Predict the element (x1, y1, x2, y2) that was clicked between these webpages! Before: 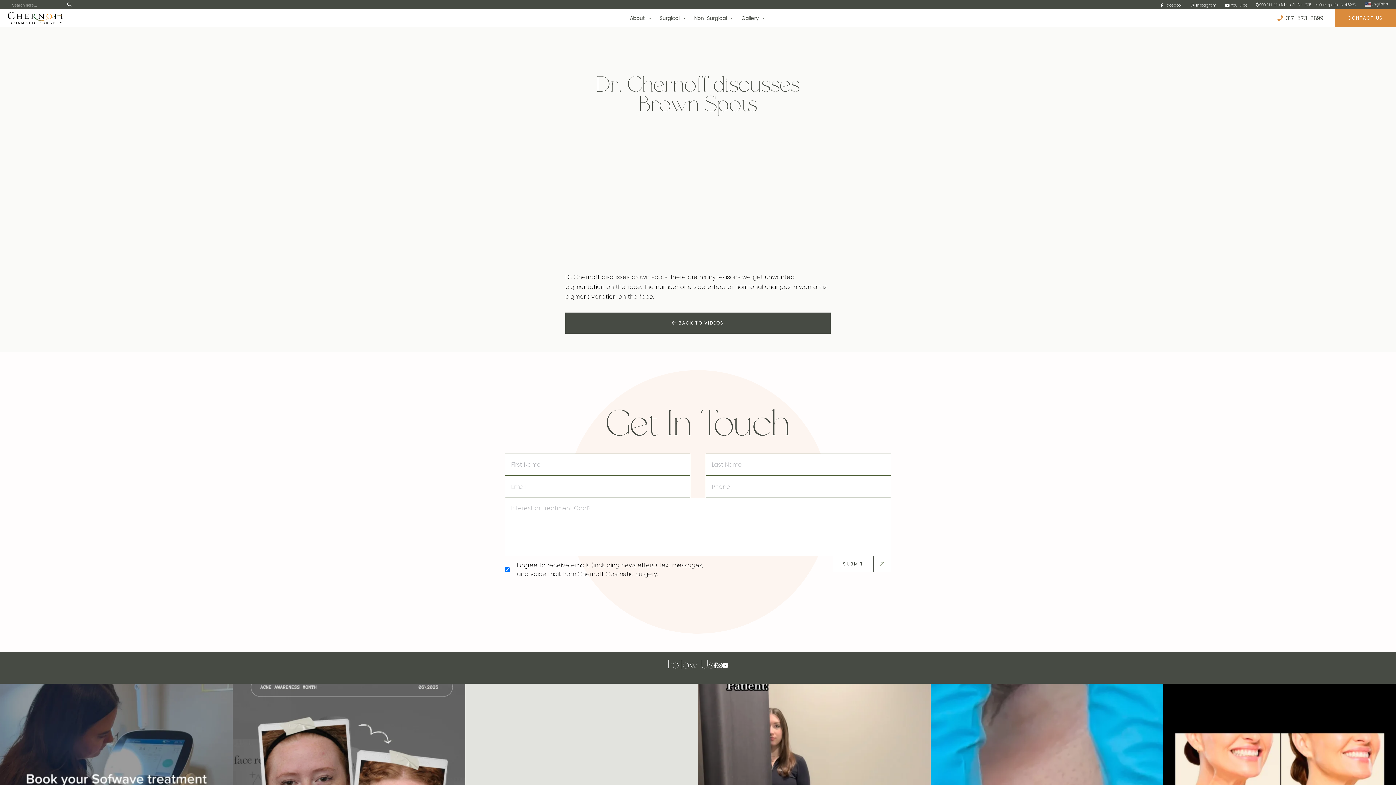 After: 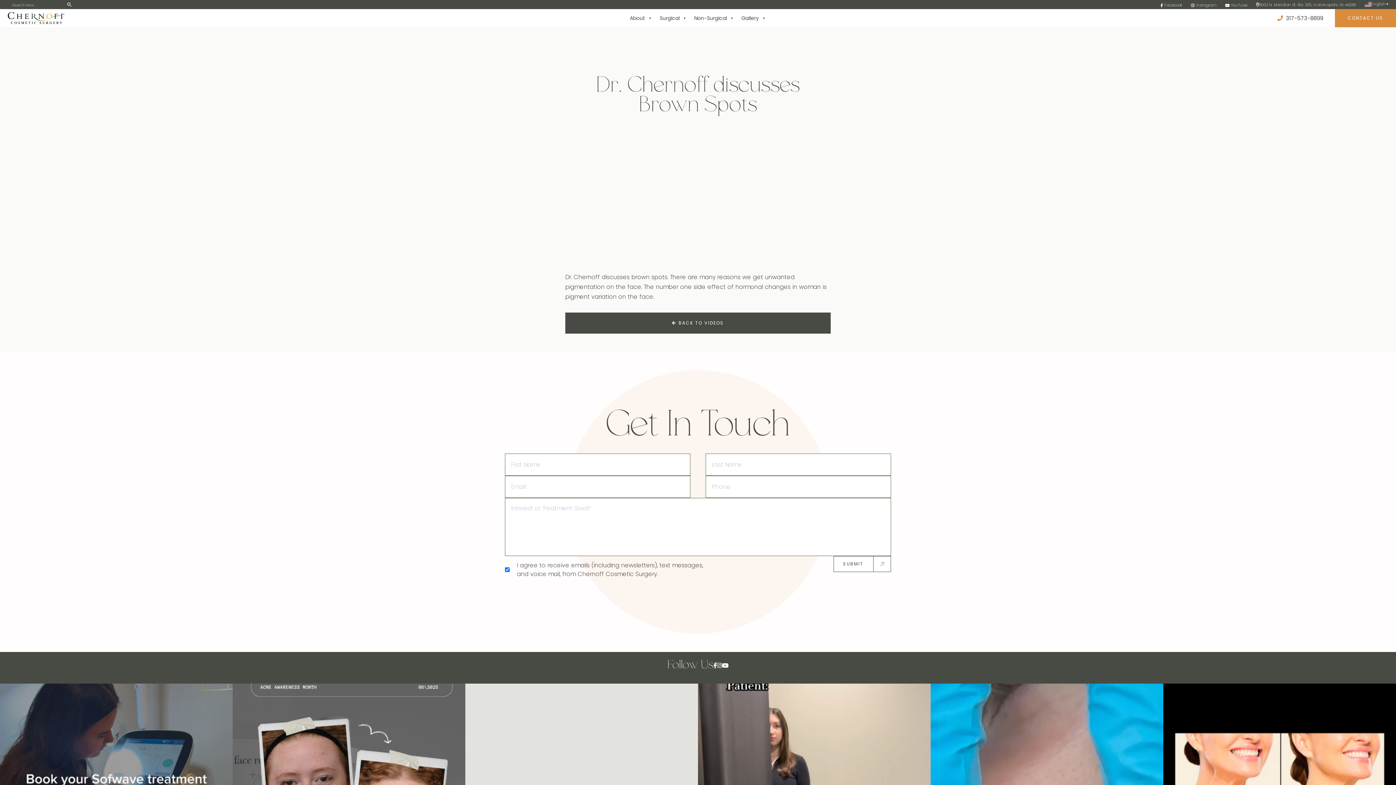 Action: bbox: (1160, 1, 1182, 8) label: Facebook